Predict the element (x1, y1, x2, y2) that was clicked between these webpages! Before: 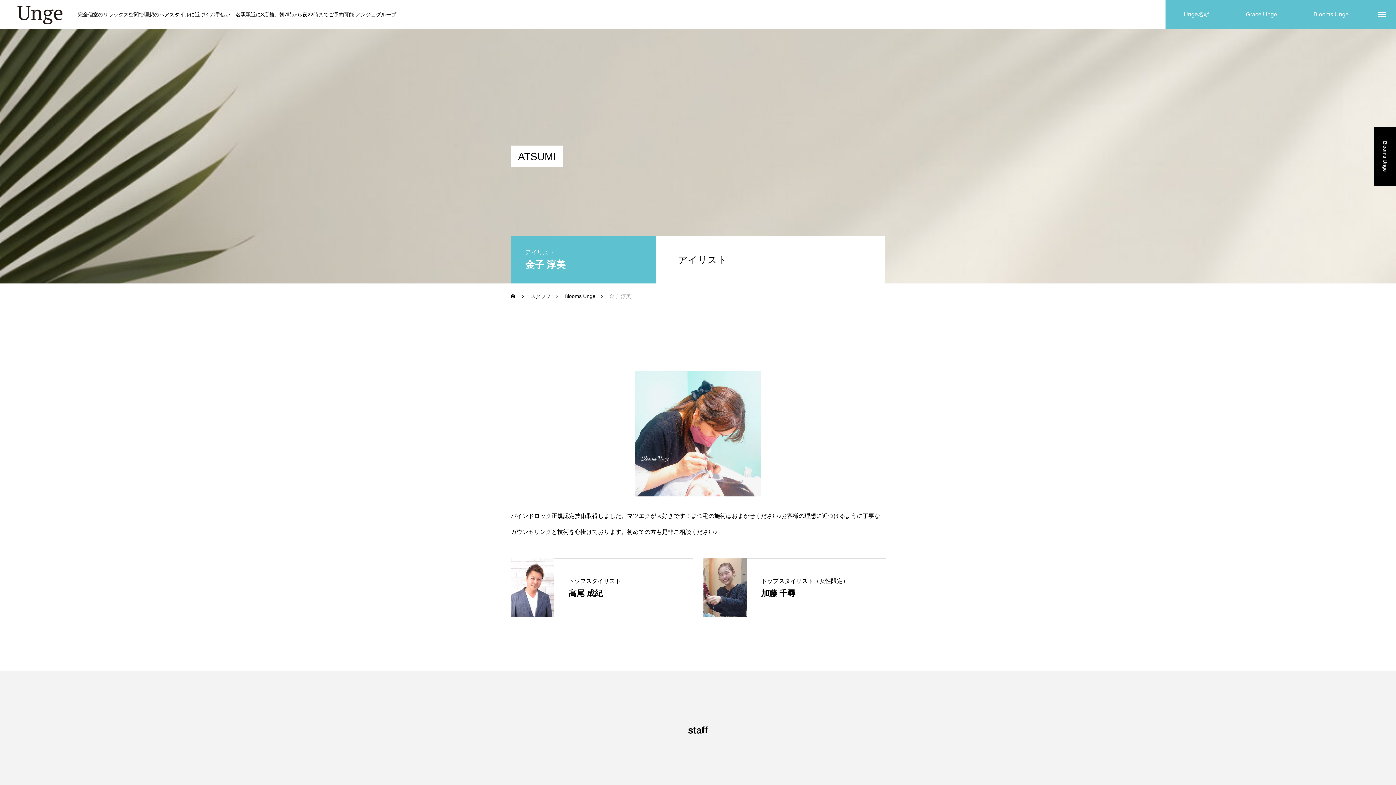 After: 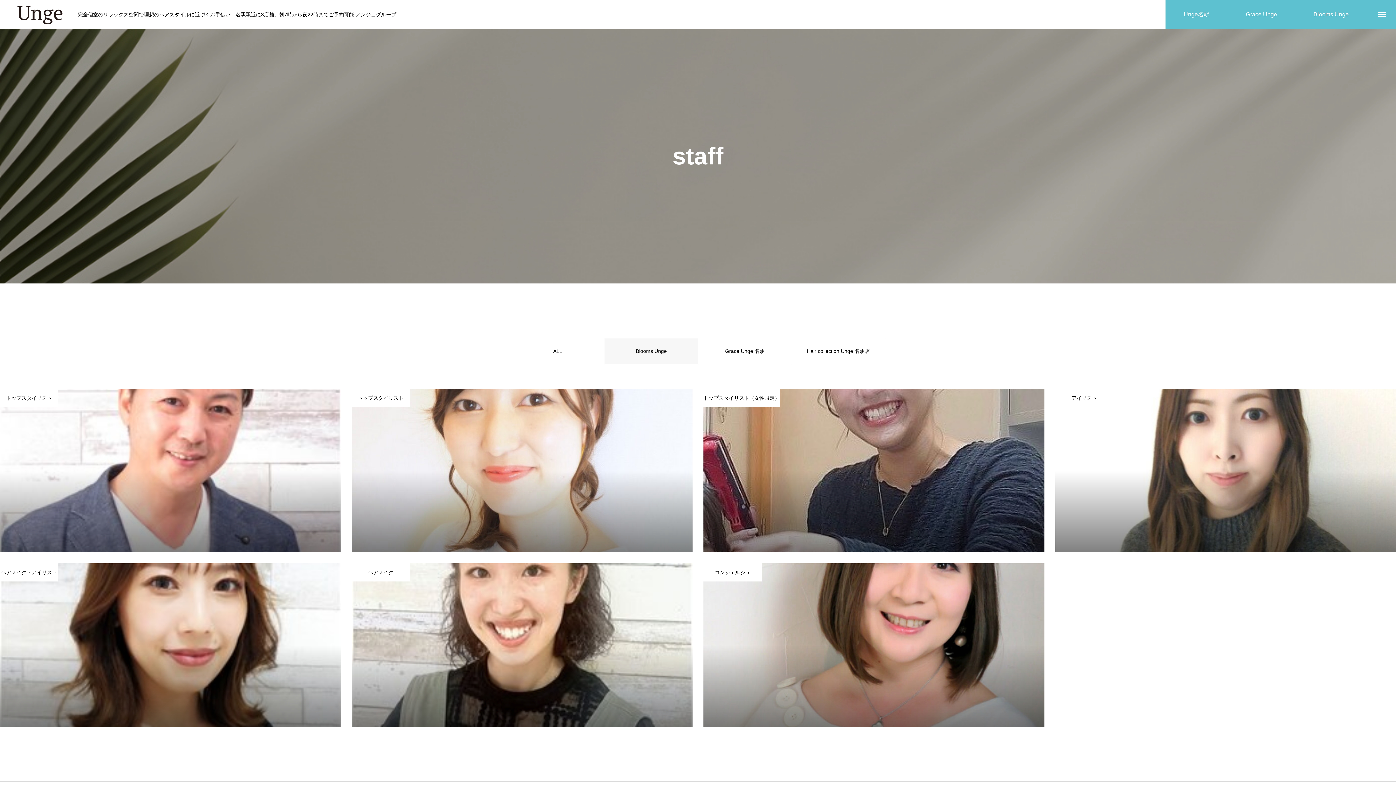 Action: label: Blooms Unge bbox: (564, 283, 595, 308)